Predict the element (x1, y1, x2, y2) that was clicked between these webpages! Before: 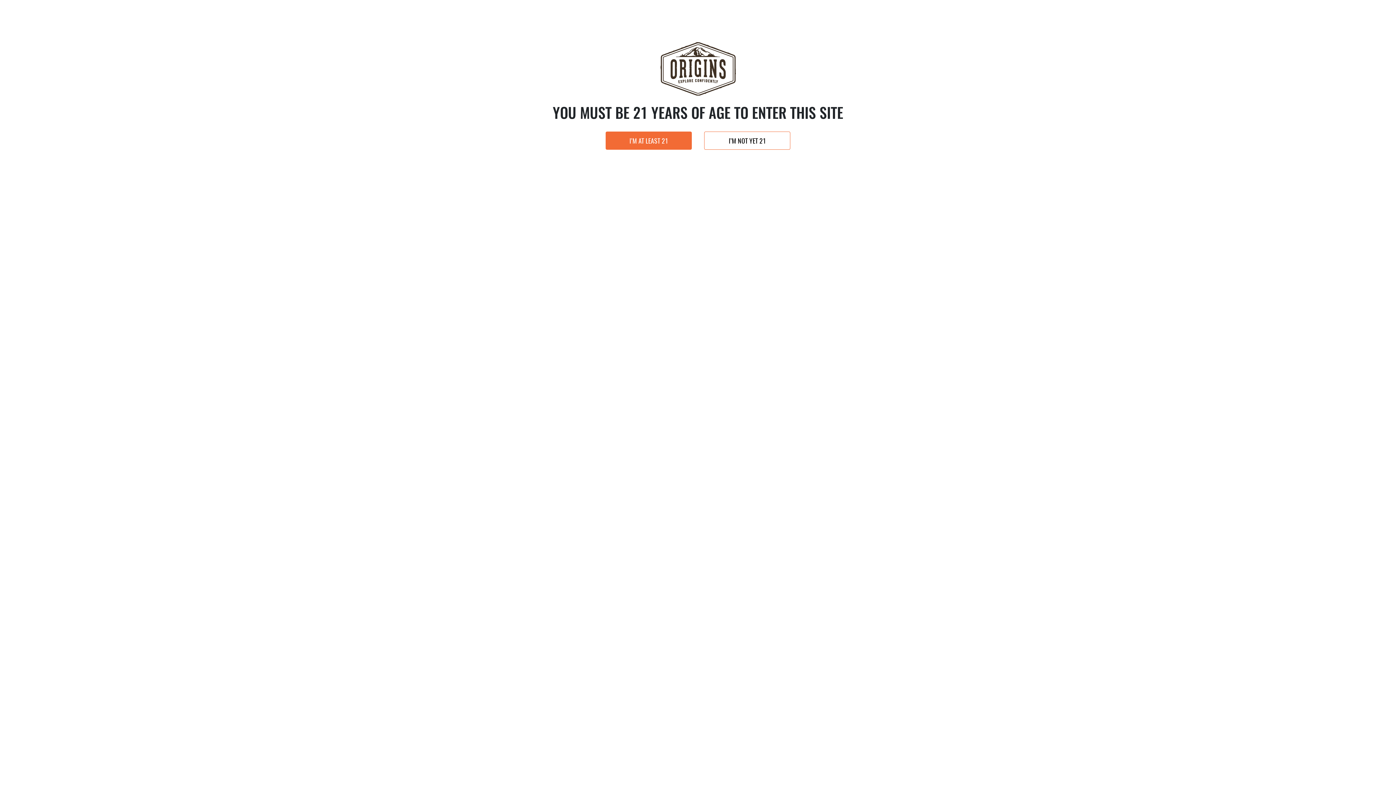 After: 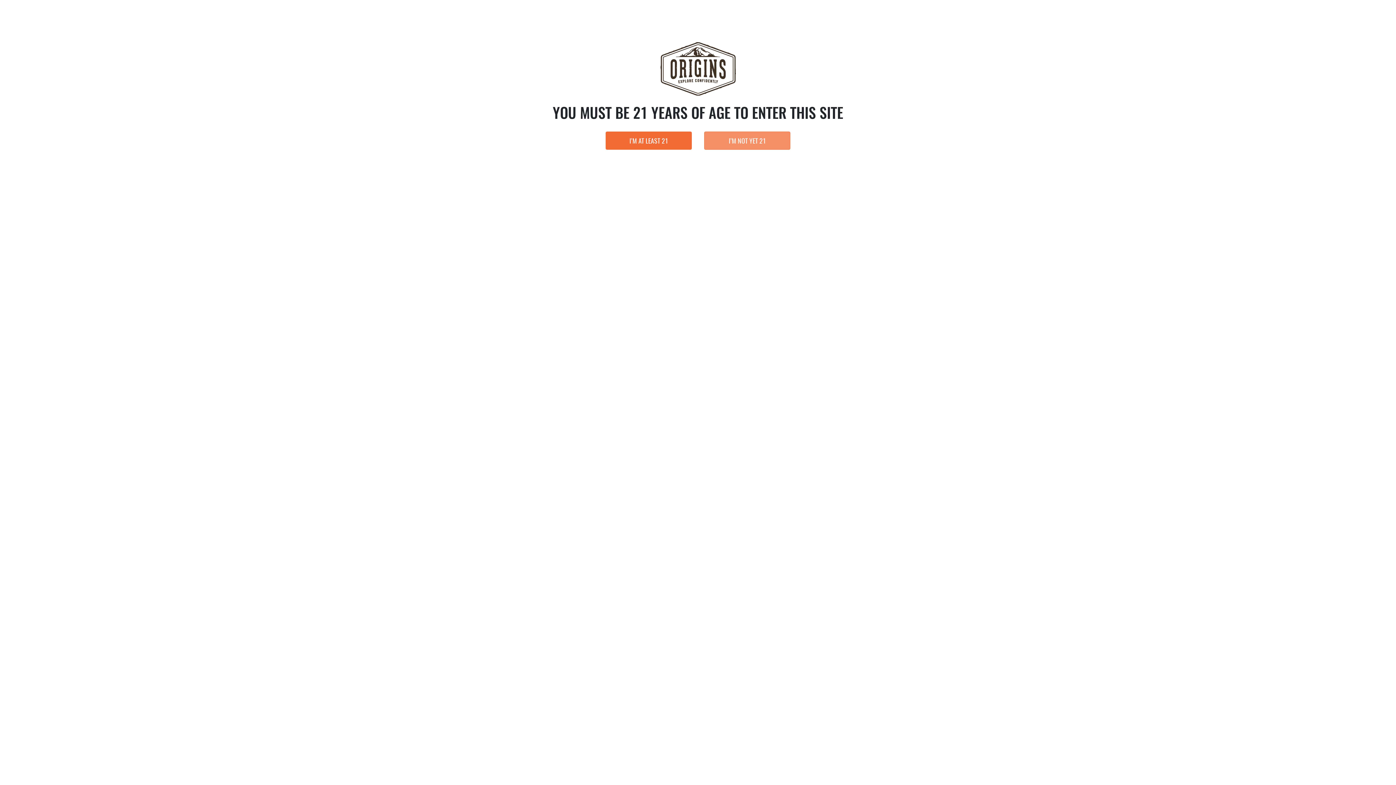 Action: bbox: (704, 131, 790, 149) label: I’M NOT YET 21